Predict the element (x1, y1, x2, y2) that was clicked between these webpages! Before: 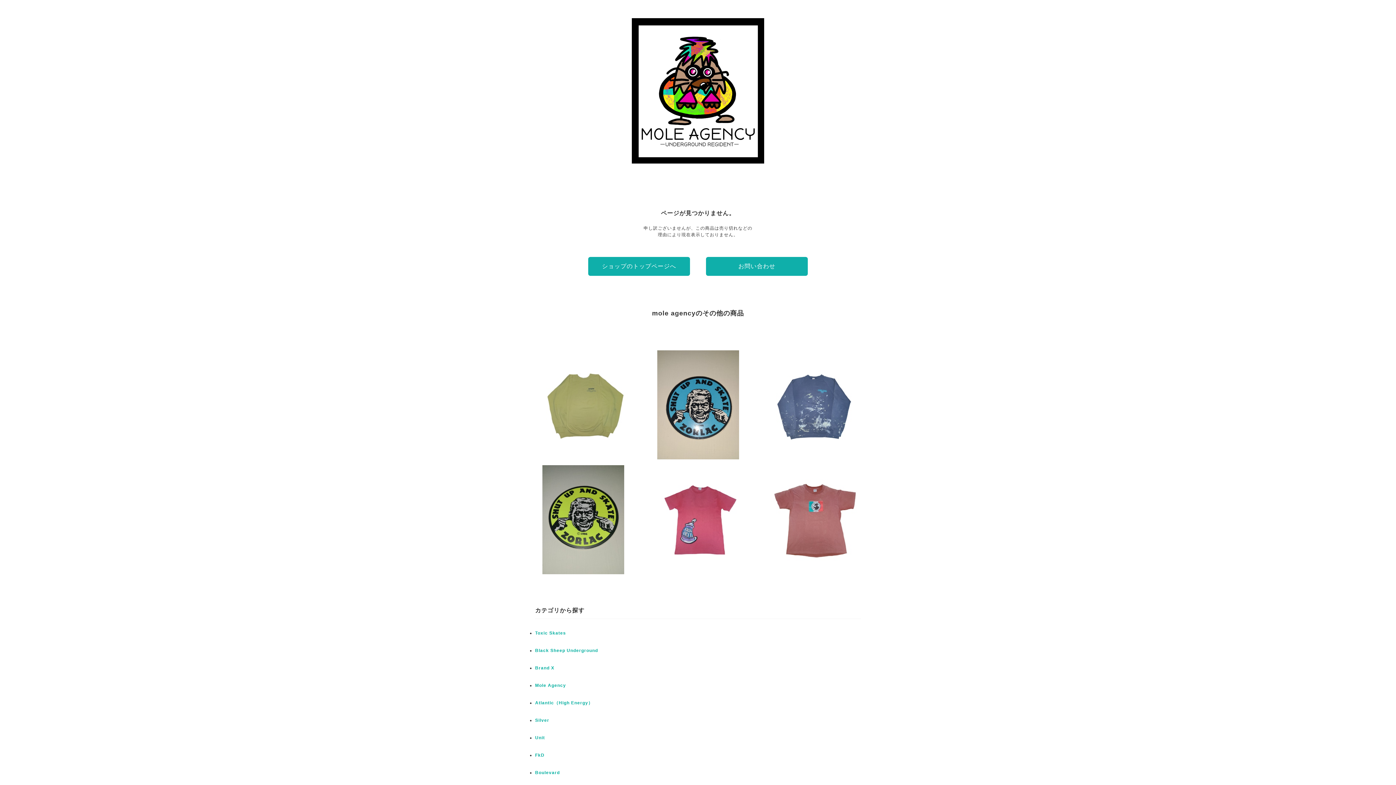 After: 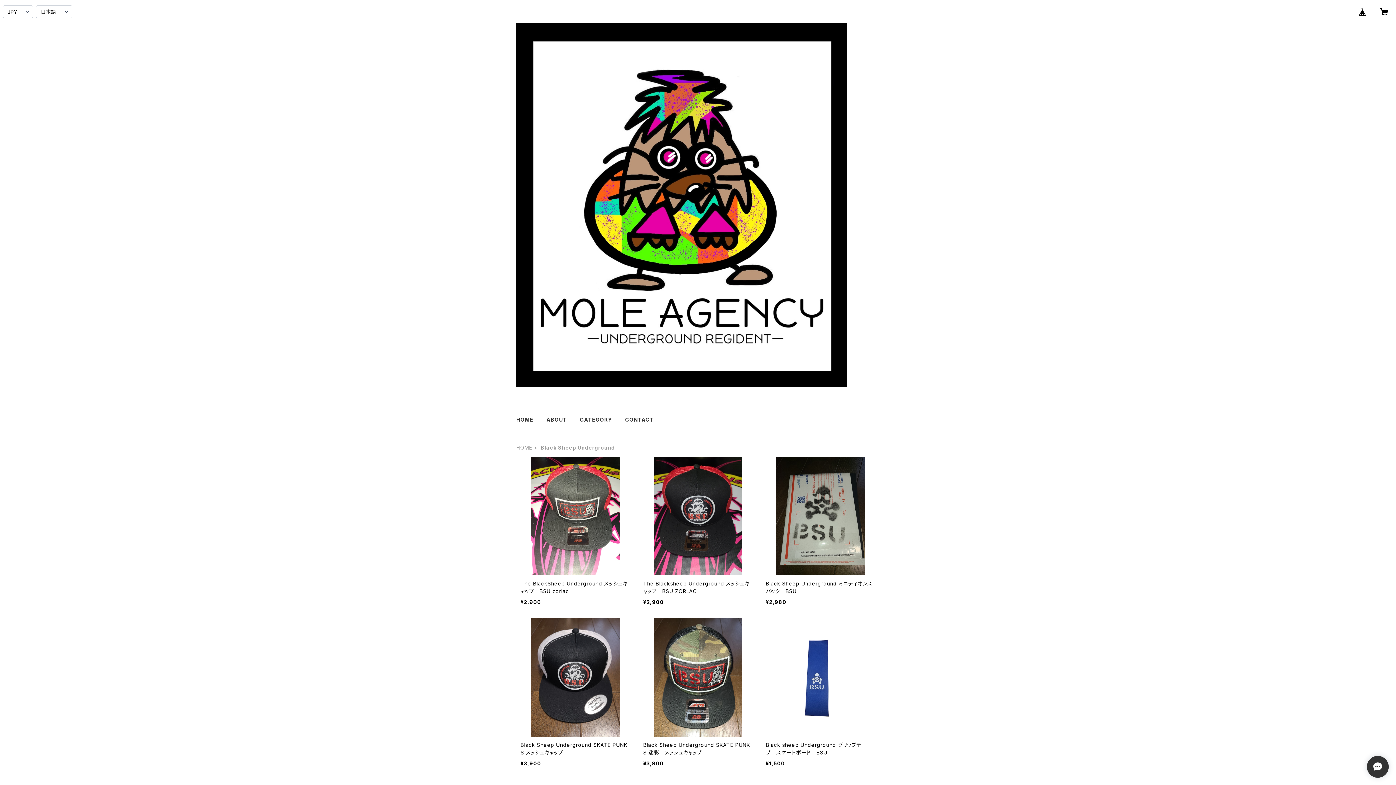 Action: label: Black Sheep Underground bbox: (535, 648, 598, 653)